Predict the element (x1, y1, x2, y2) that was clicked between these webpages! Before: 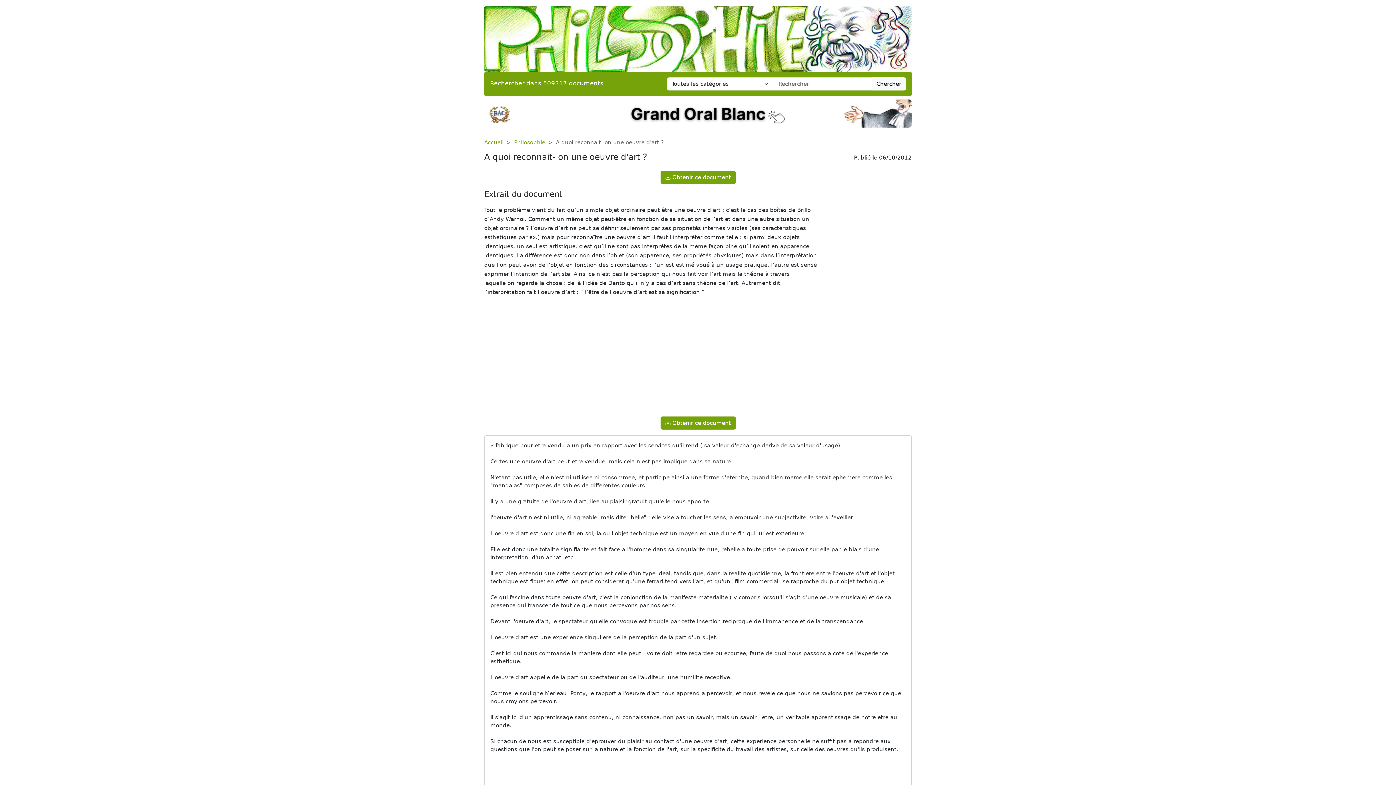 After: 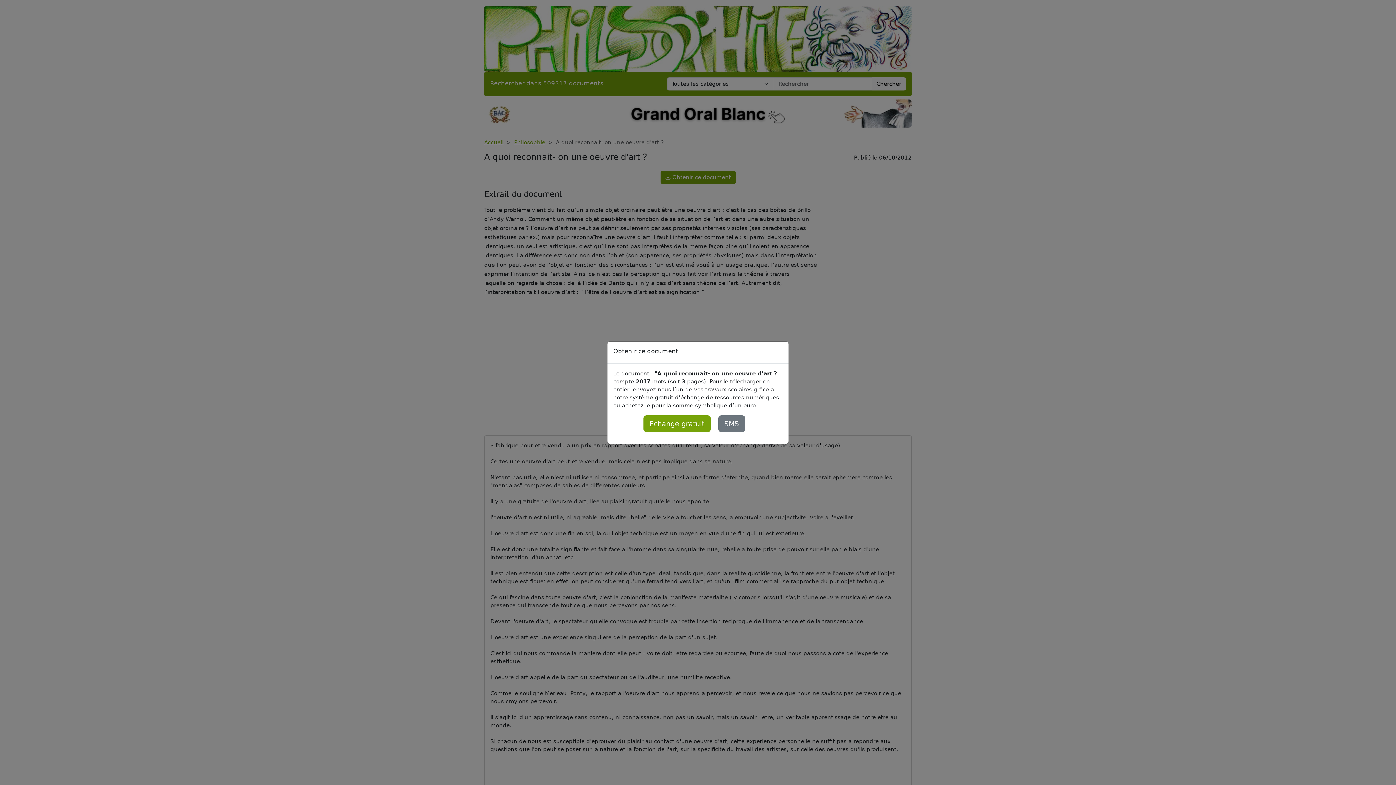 Action: label:  Obtenir ce document bbox: (660, 171, 735, 184)